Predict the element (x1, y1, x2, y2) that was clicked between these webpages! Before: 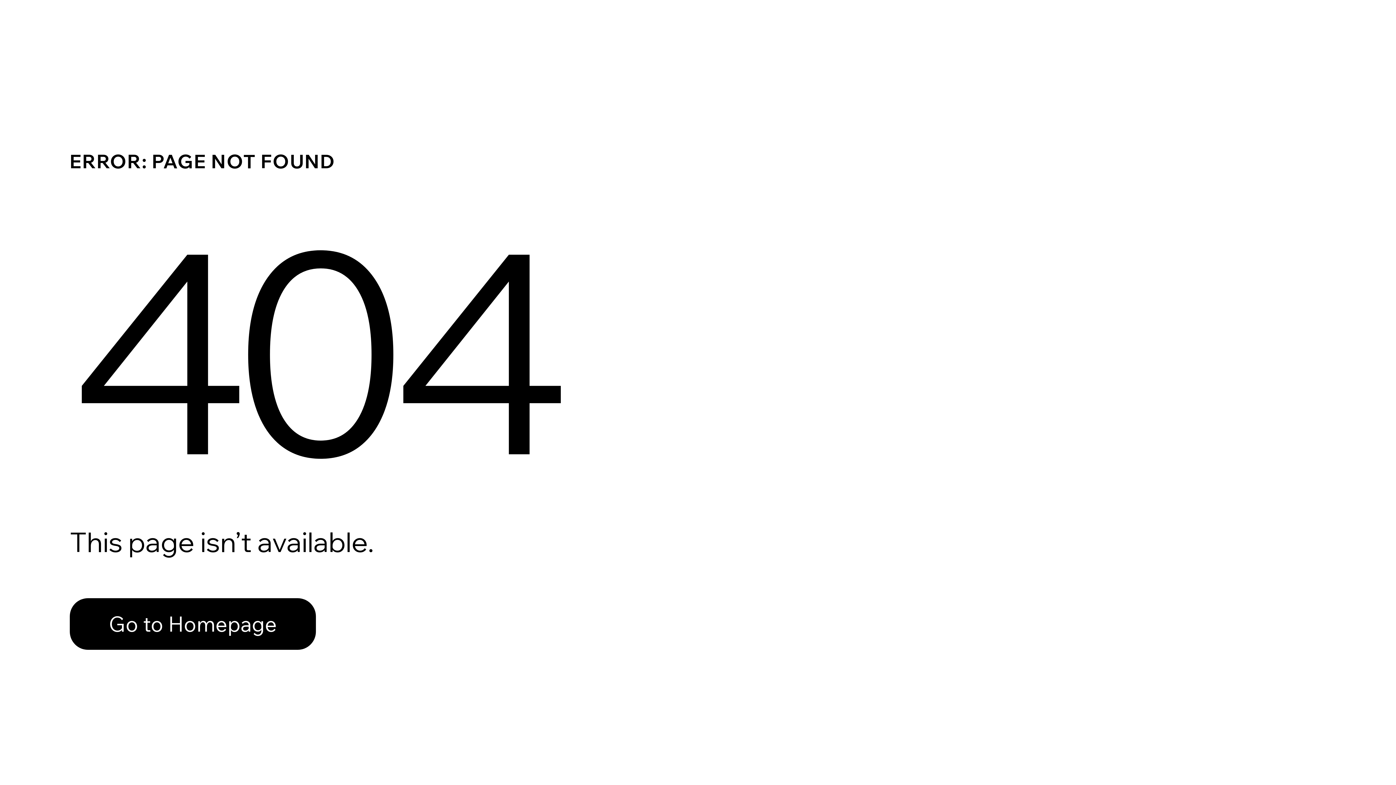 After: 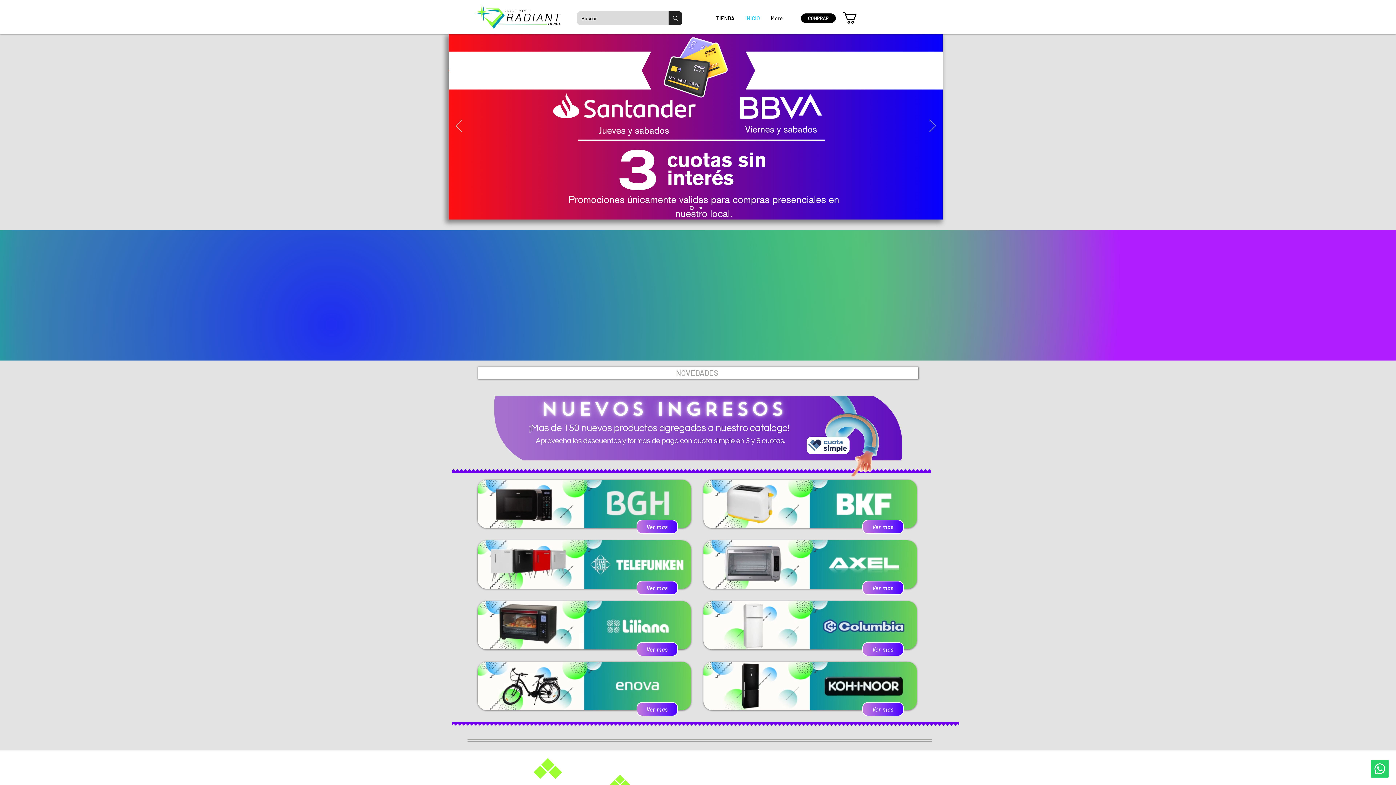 Action: bbox: (69, 598, 316, 650) label: Go to Homepage